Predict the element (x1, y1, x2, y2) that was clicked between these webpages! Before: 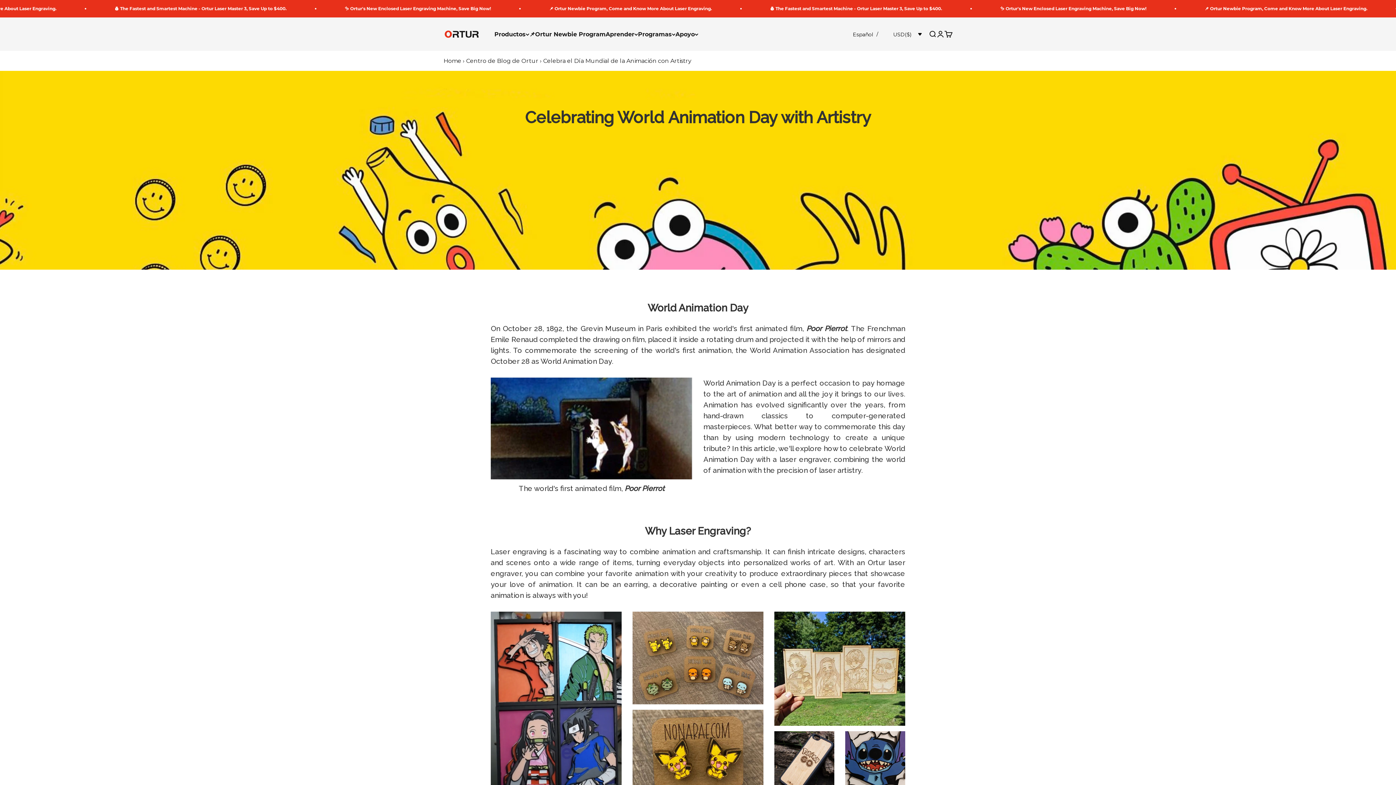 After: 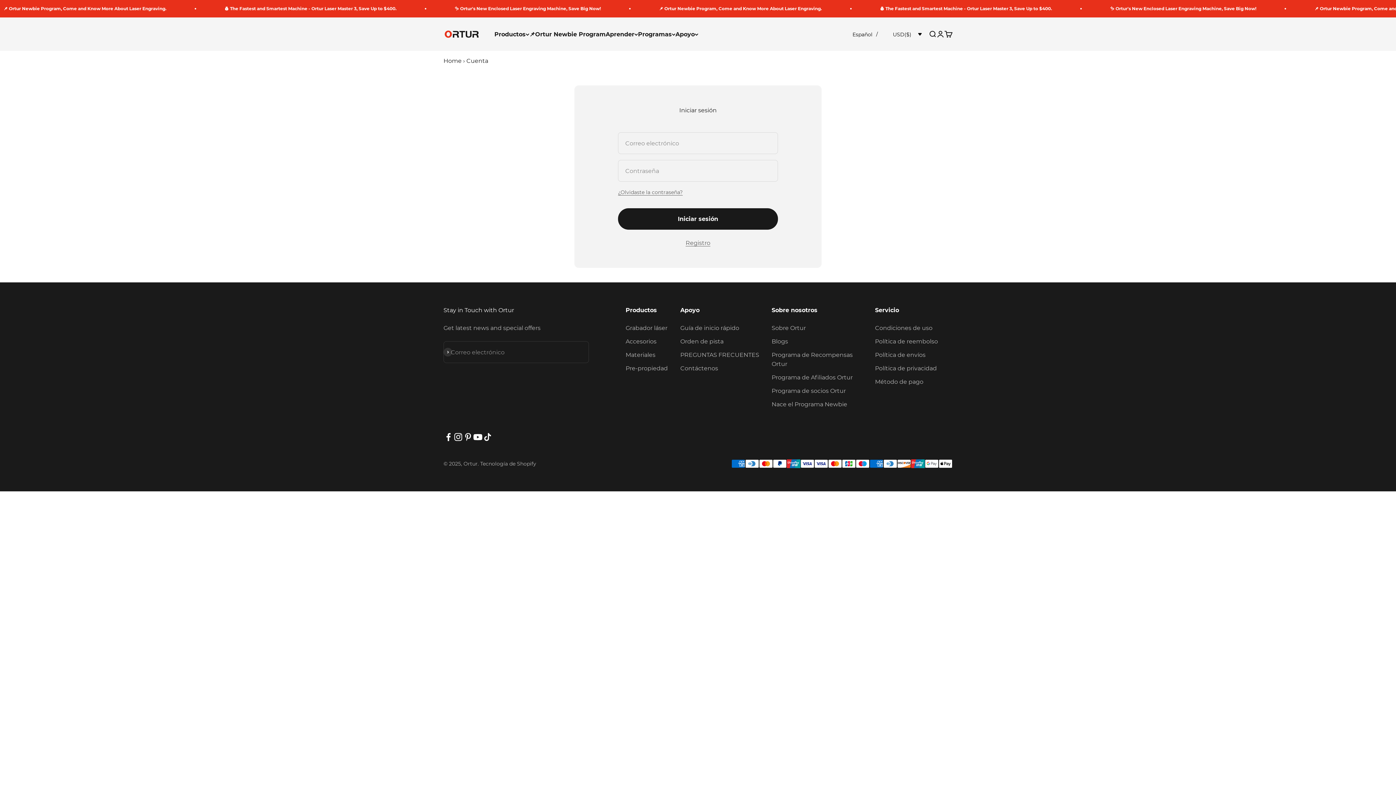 Action: bbox: (936, 30, 944, 38) label: Abrir página de la cuenta